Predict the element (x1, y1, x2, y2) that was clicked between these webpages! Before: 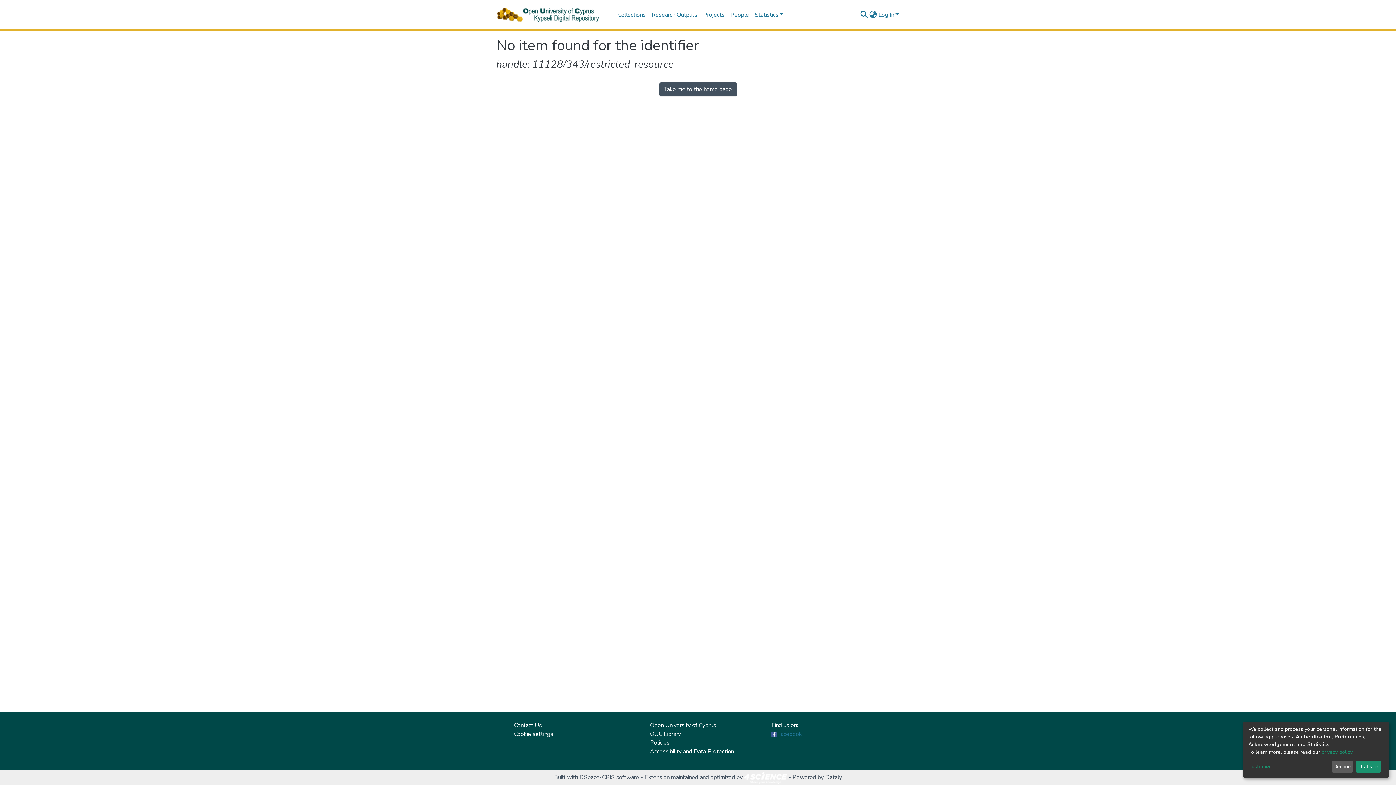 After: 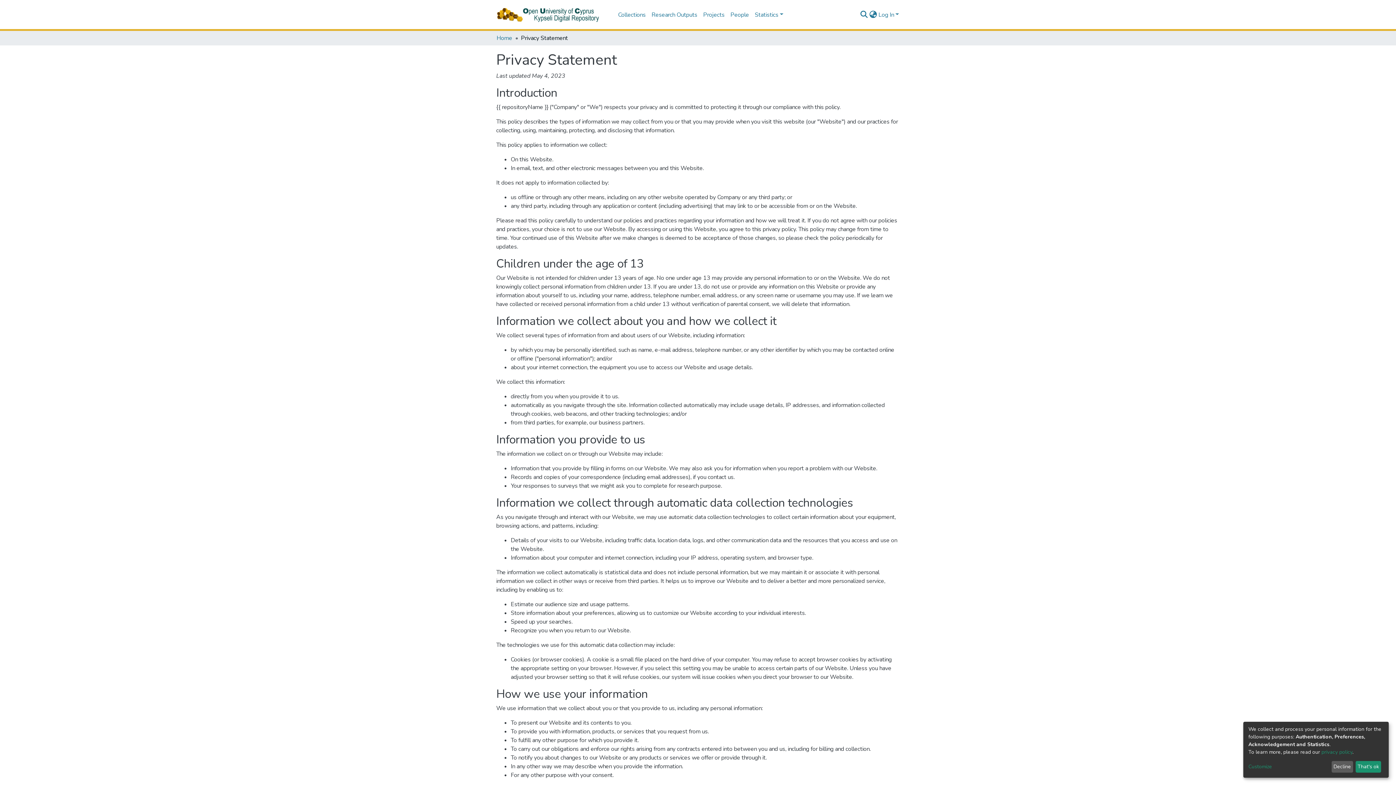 Action: bbox: (650, 750, 734, 758) label: Accessibility and Data Protection